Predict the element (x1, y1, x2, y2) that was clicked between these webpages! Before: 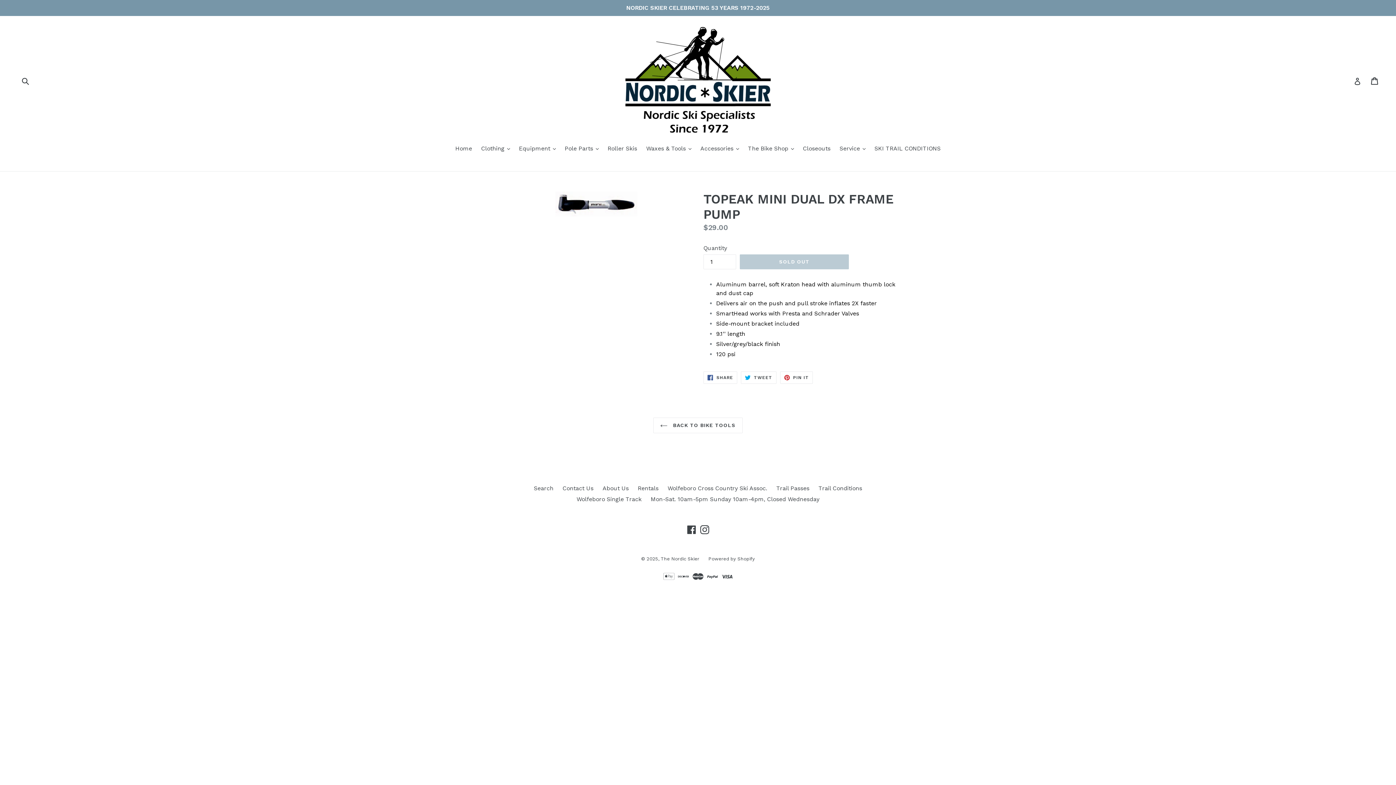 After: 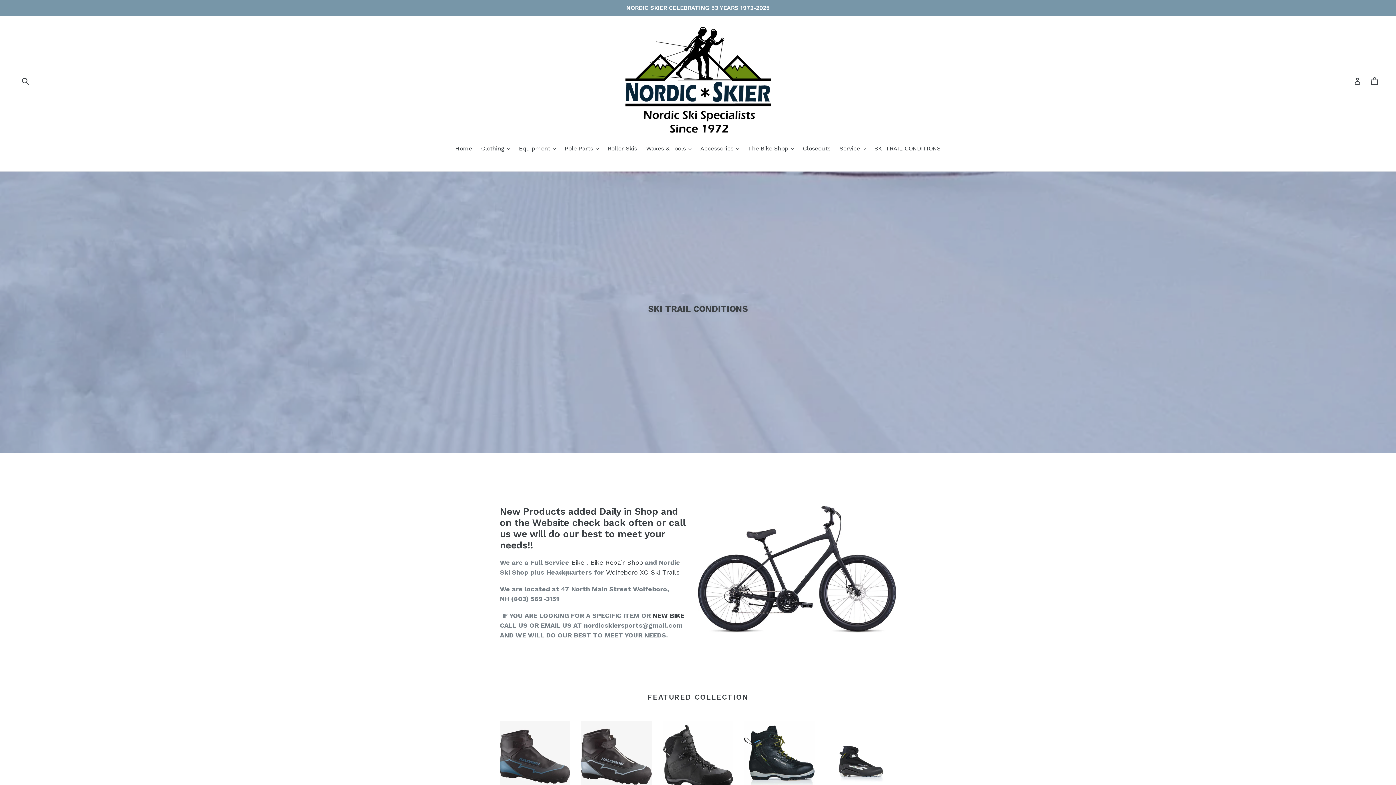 Action: bbox: (660, 556, 699, 561) label: The Nordic Skier